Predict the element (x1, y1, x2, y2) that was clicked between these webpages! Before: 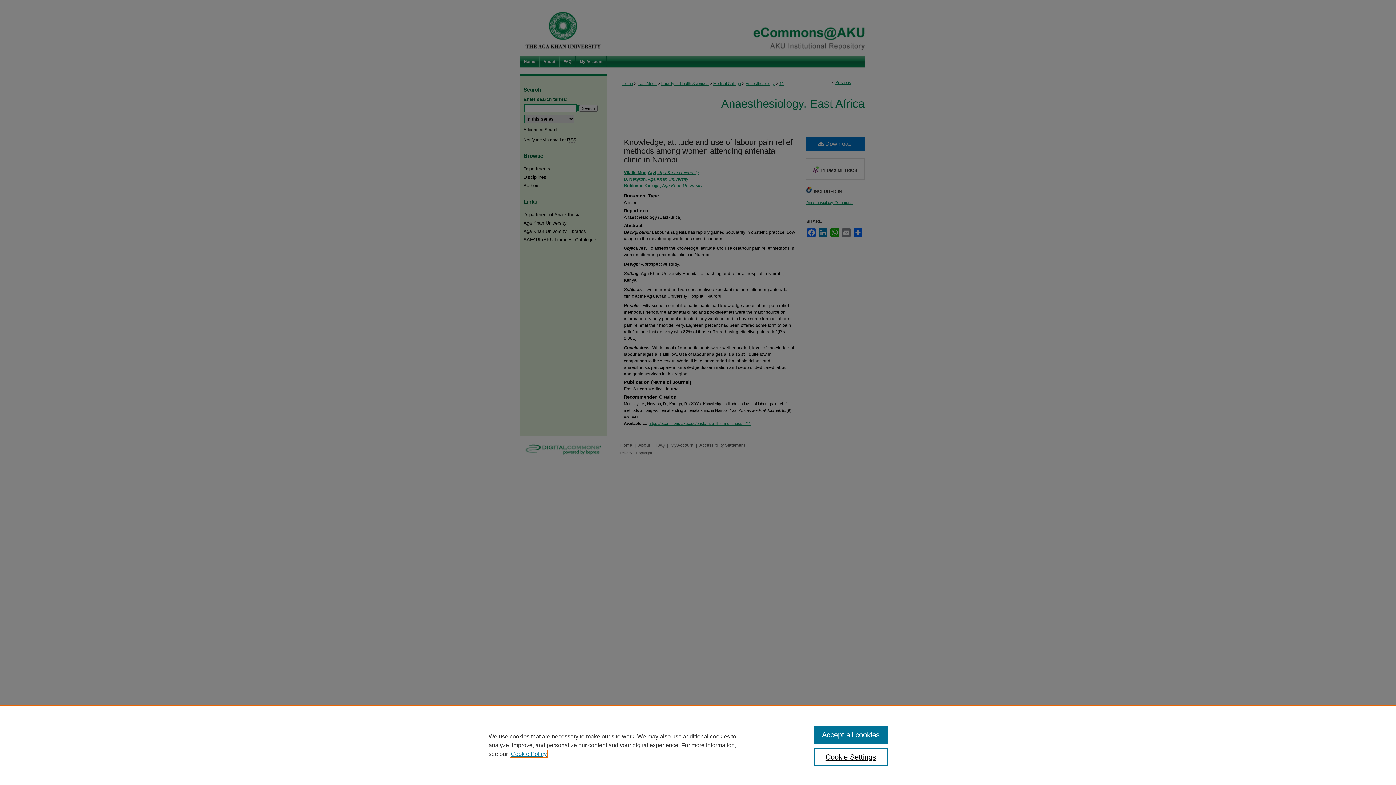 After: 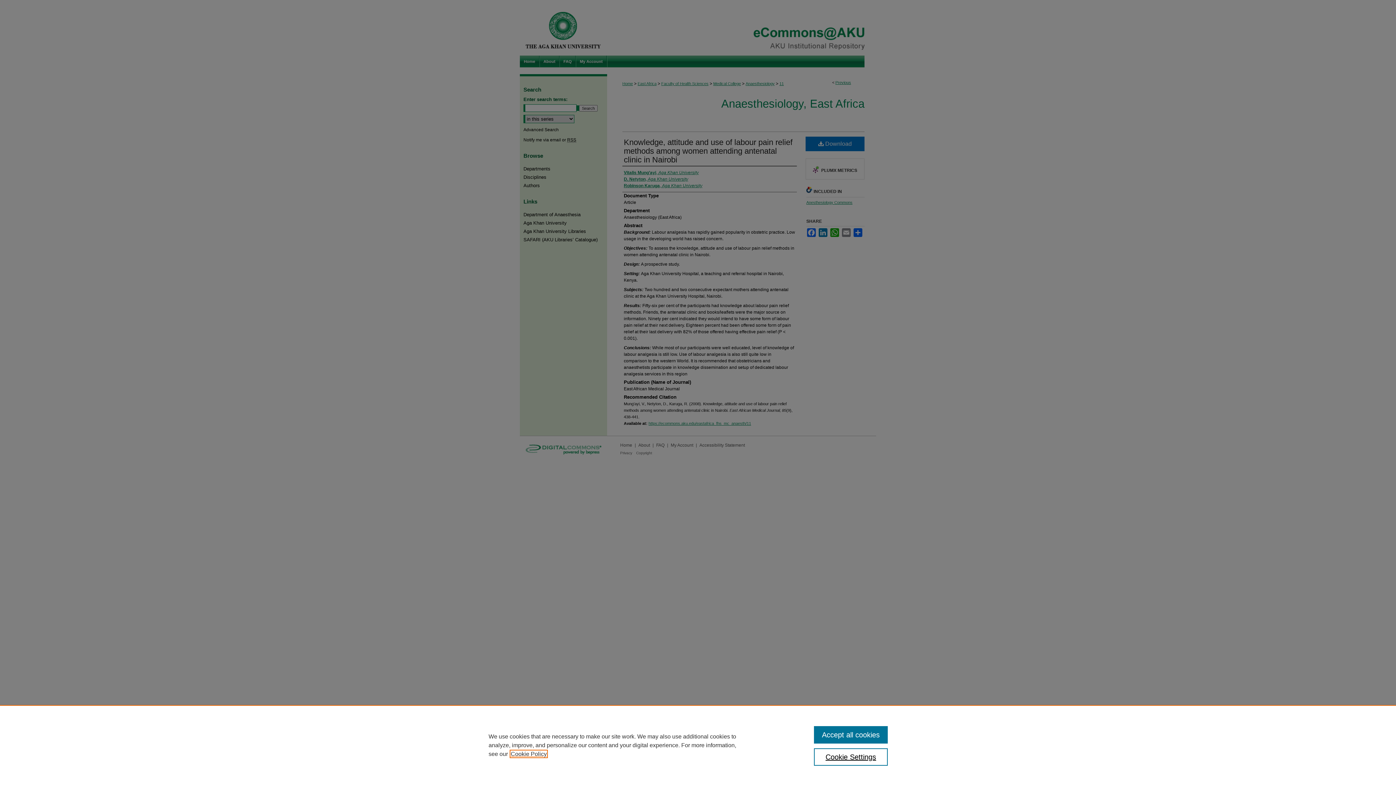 Action: label: , opens in a new tab bbox: (510, 751, 546, 757)